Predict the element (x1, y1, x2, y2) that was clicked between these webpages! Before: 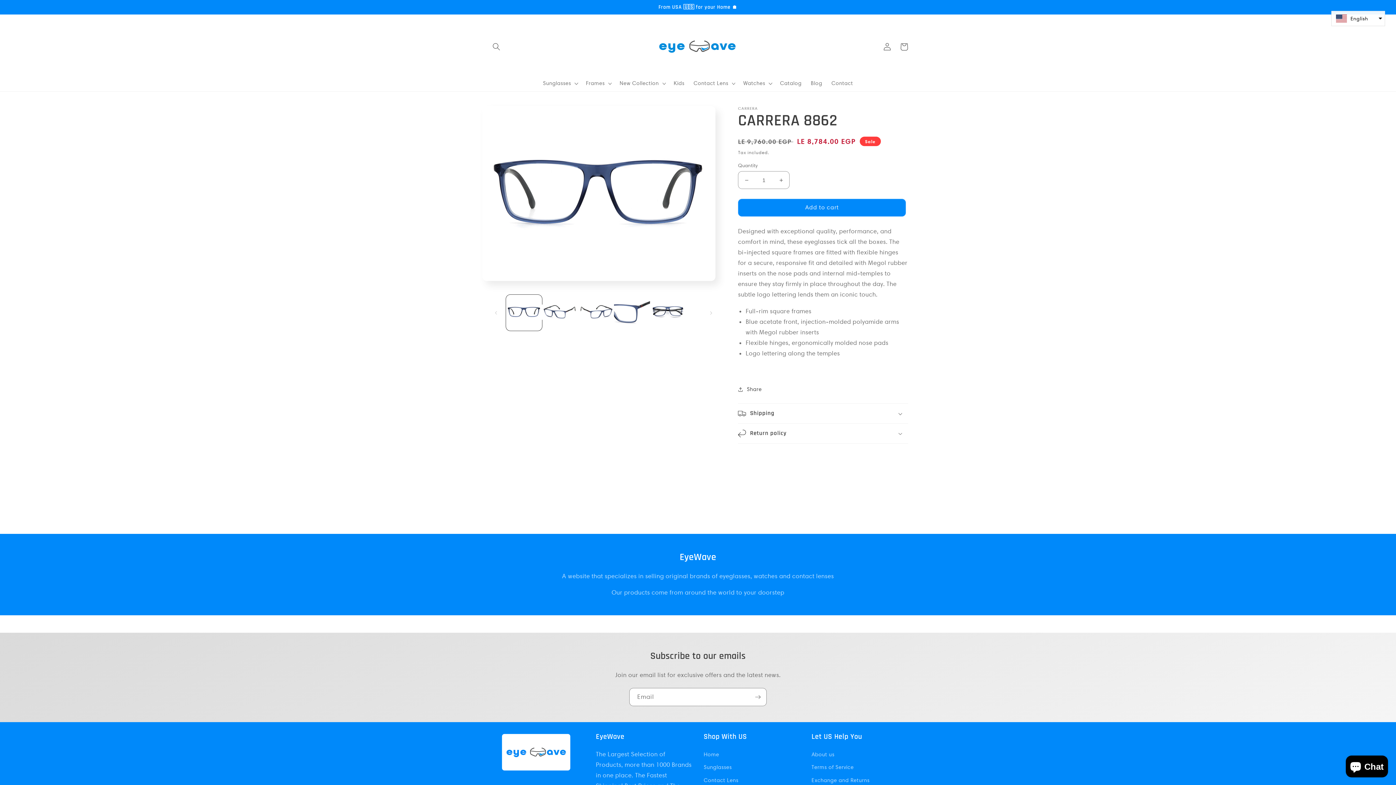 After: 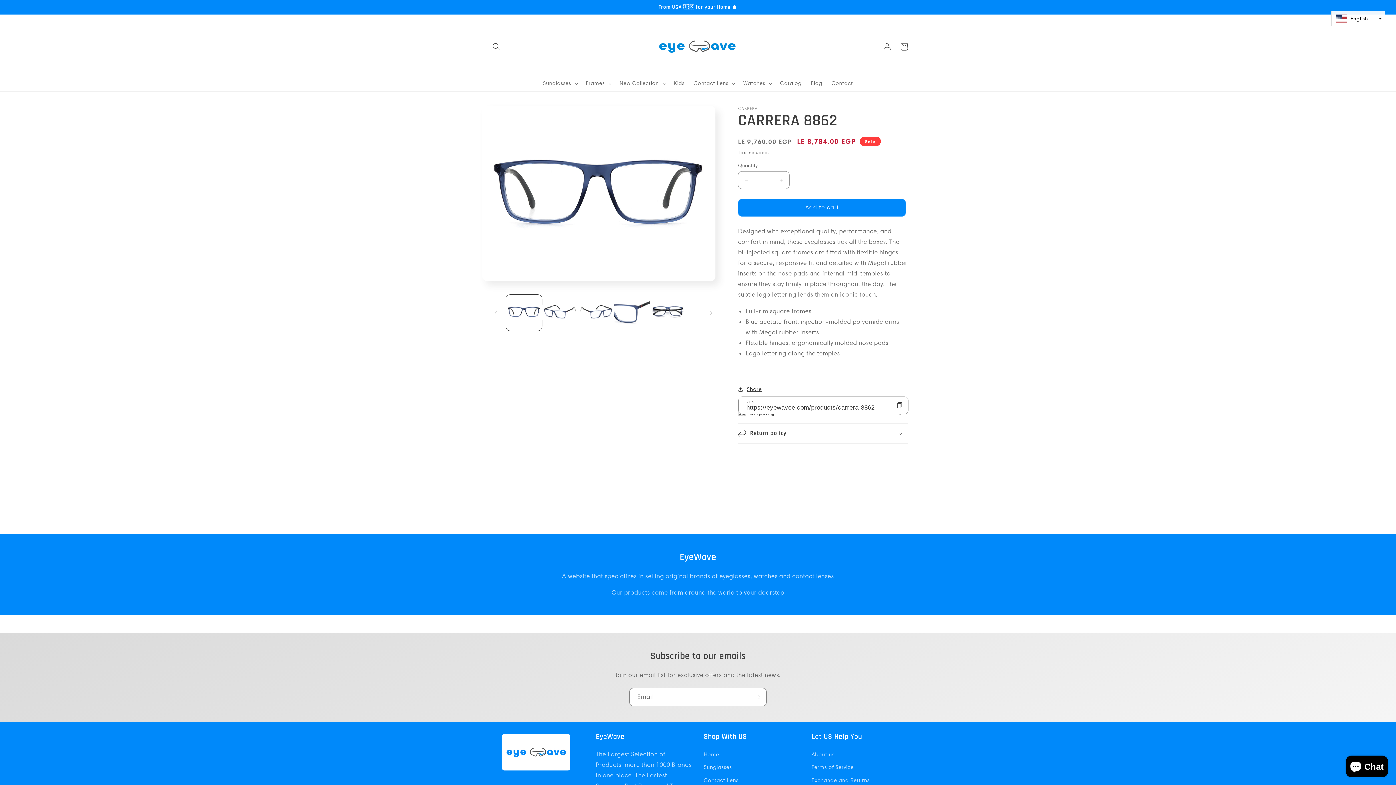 Action: label: Share bbox: (738, 385, 762, 394)